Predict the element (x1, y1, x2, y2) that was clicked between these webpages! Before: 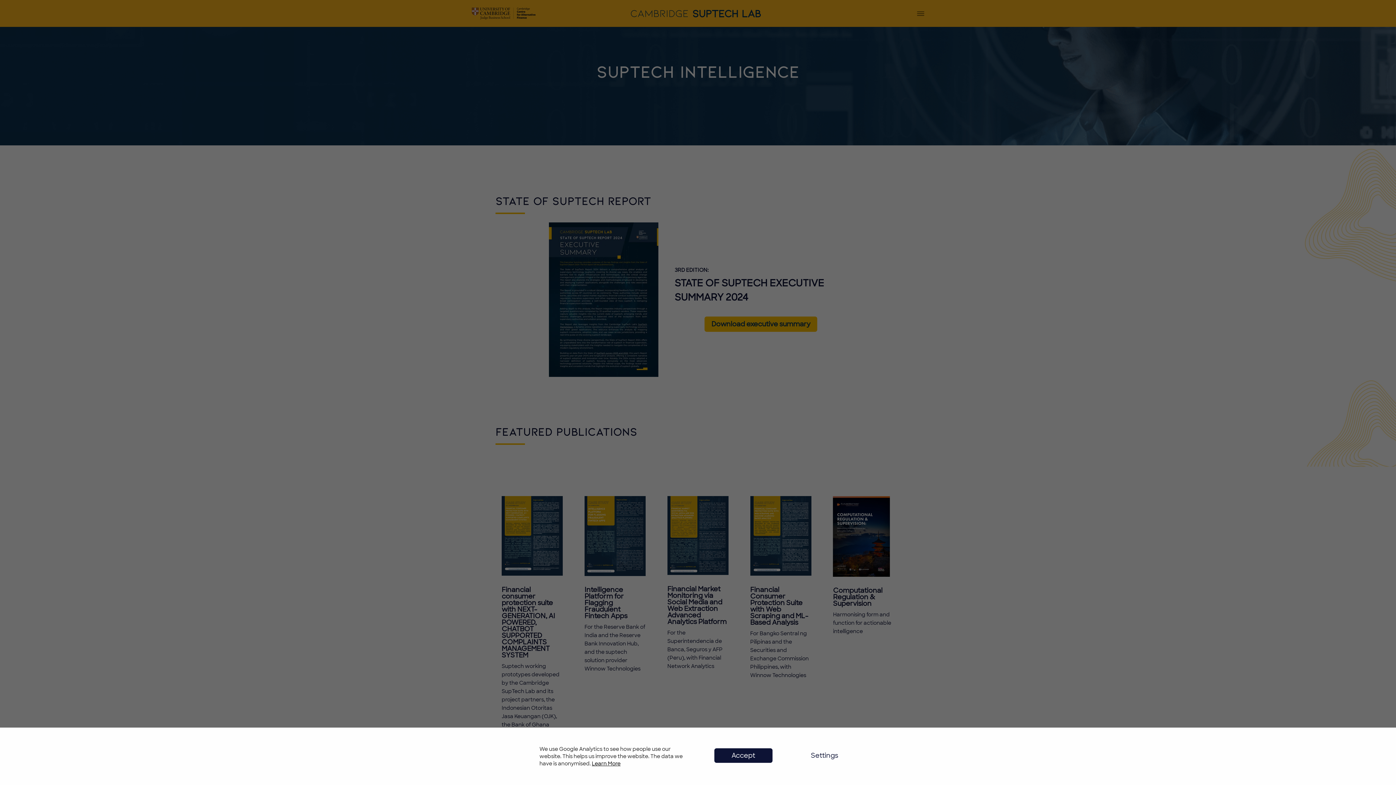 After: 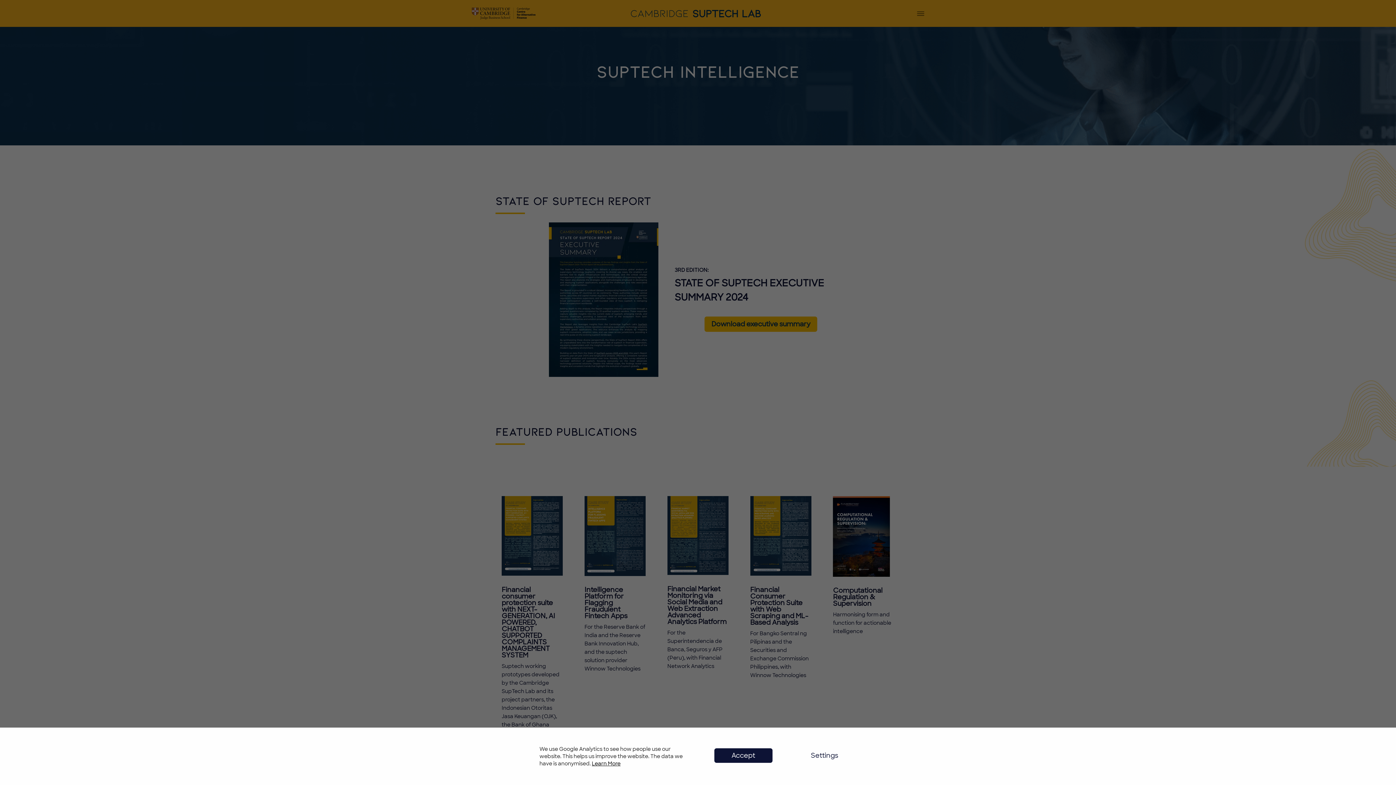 Action: bbox: (592, 760, 620, 767) label: Learn More